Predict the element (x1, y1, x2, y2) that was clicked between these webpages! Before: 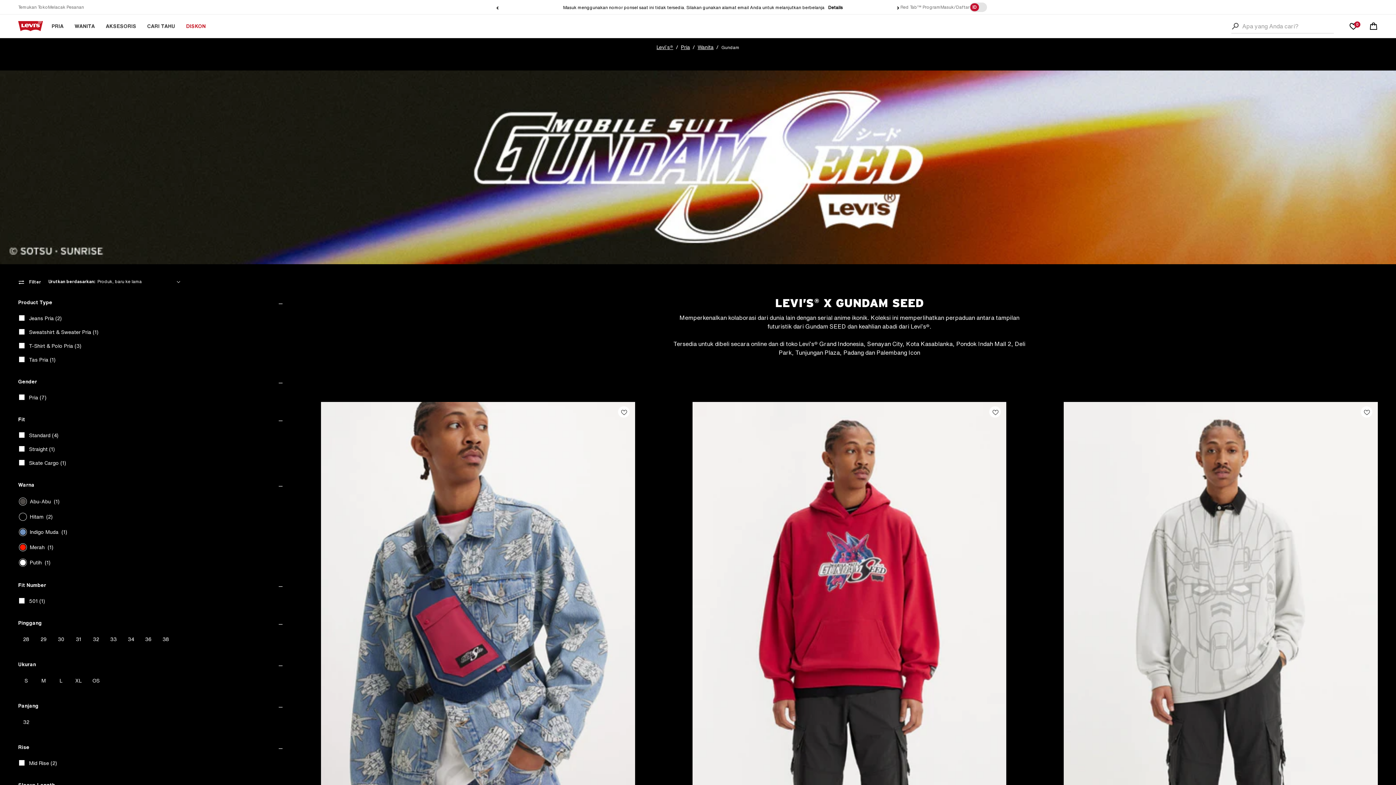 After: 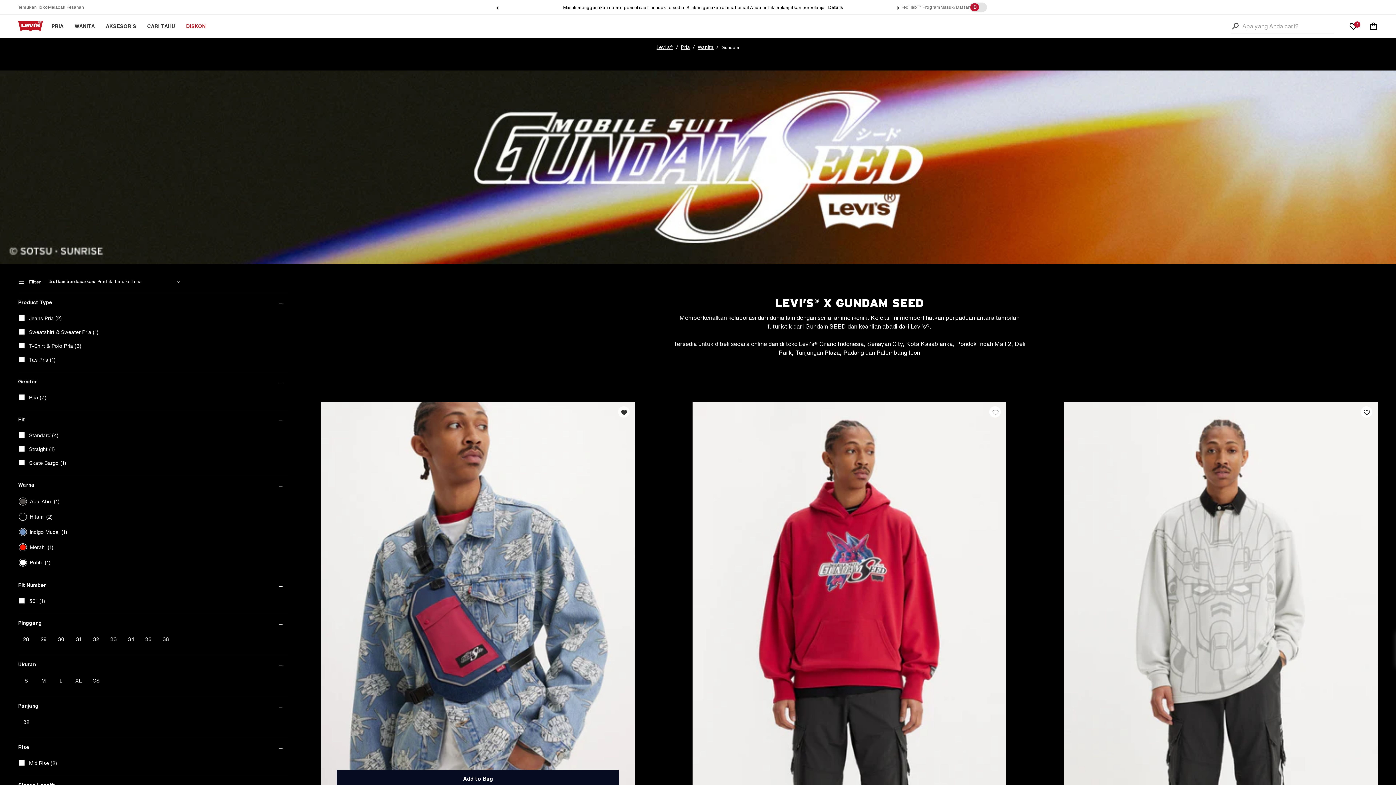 Action: bbox: (618, 405, 631, 412)